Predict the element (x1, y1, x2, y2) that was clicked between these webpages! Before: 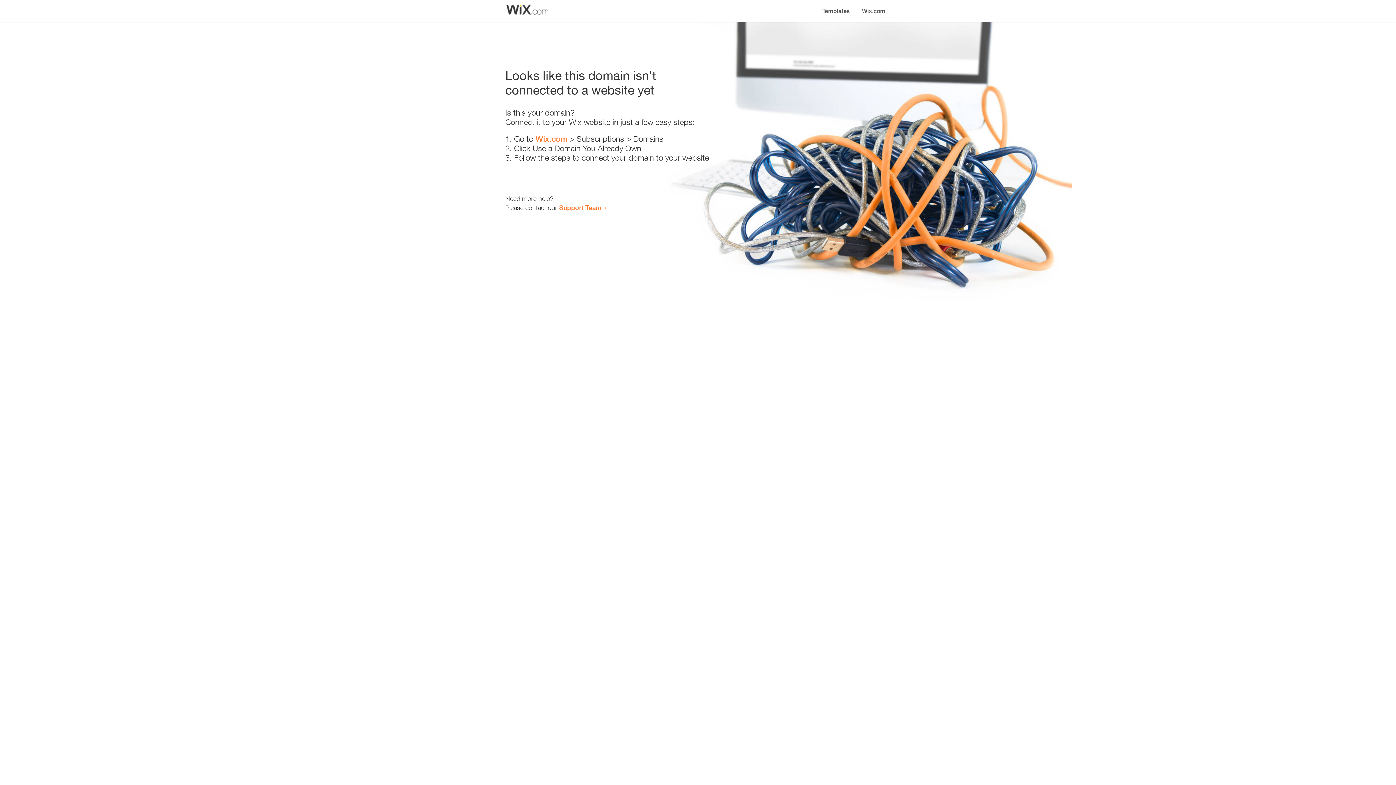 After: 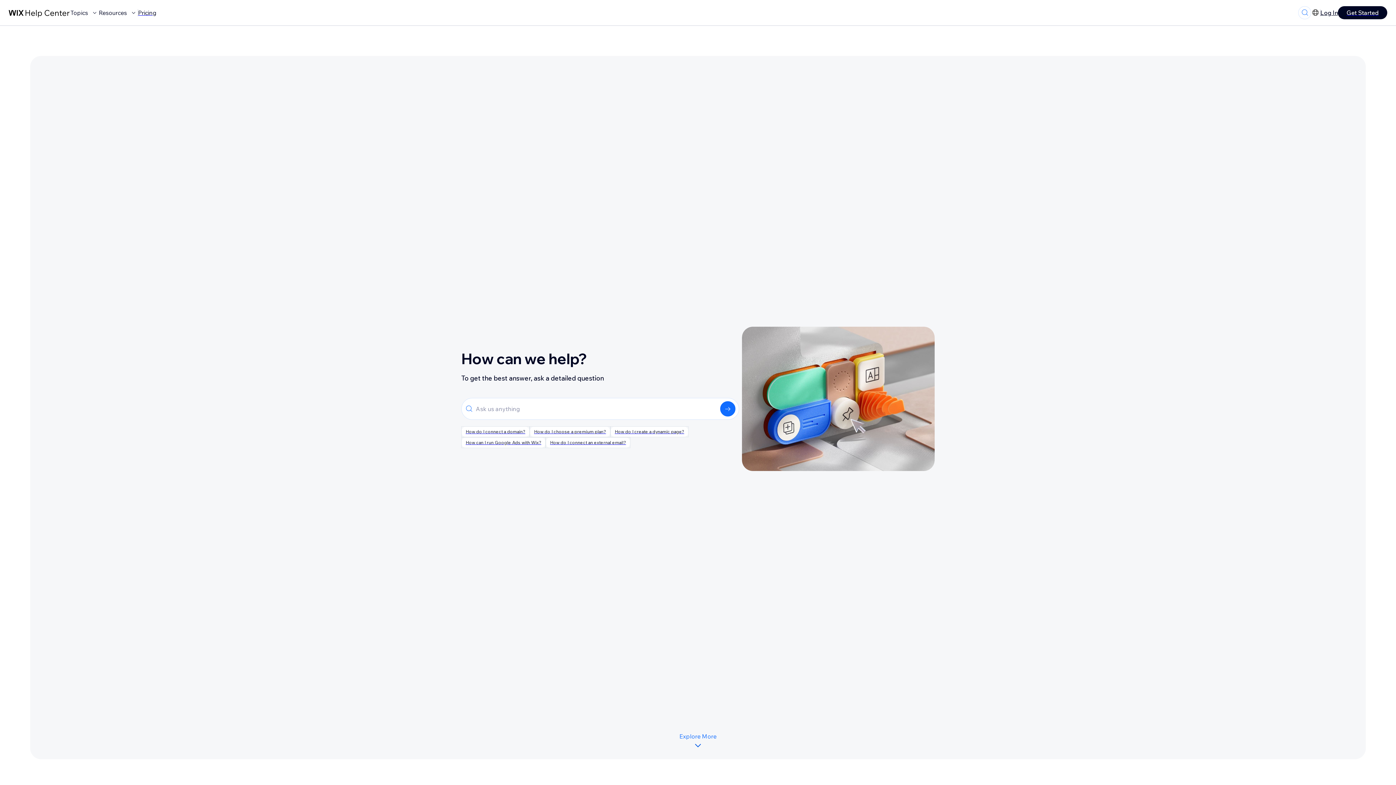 Action: bbox: (559, 203, 601, 211) label: Support Team